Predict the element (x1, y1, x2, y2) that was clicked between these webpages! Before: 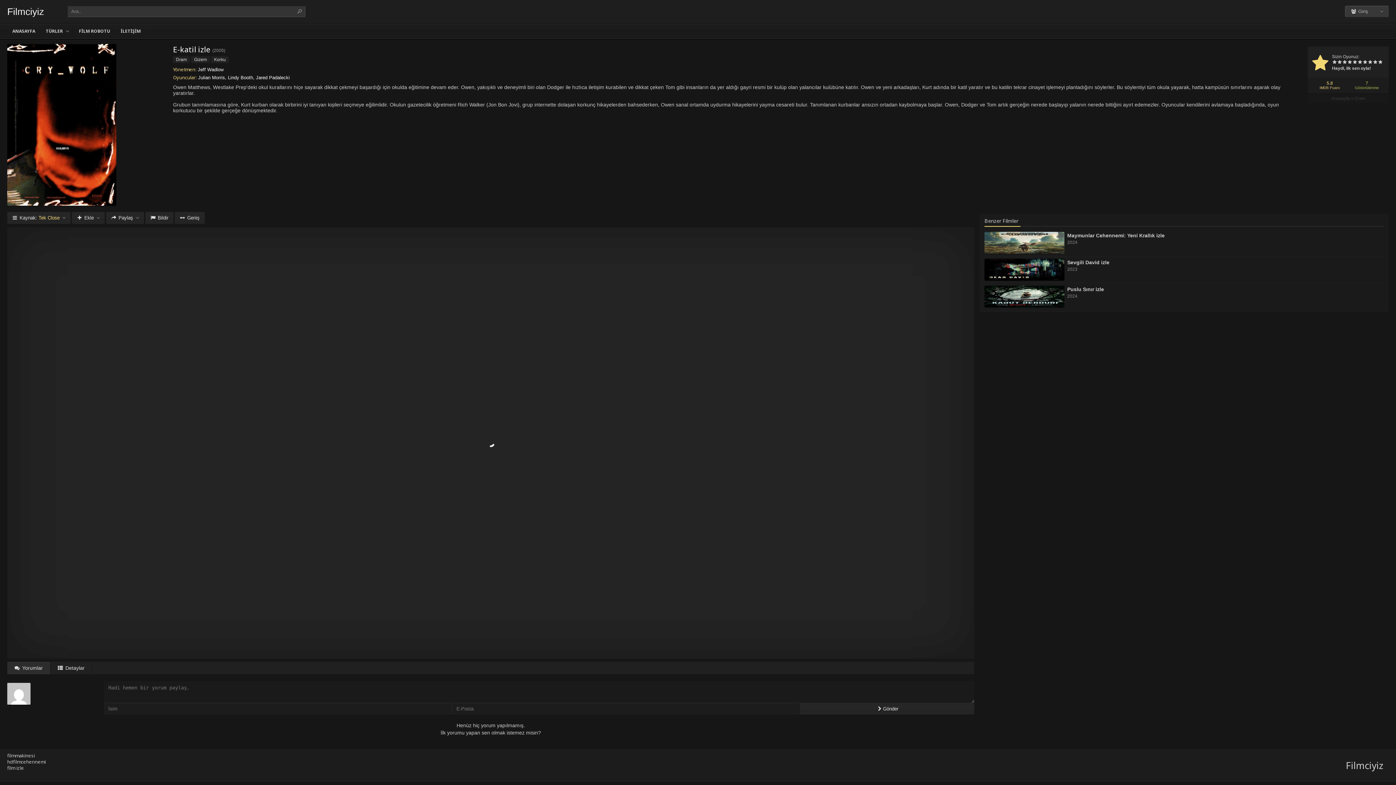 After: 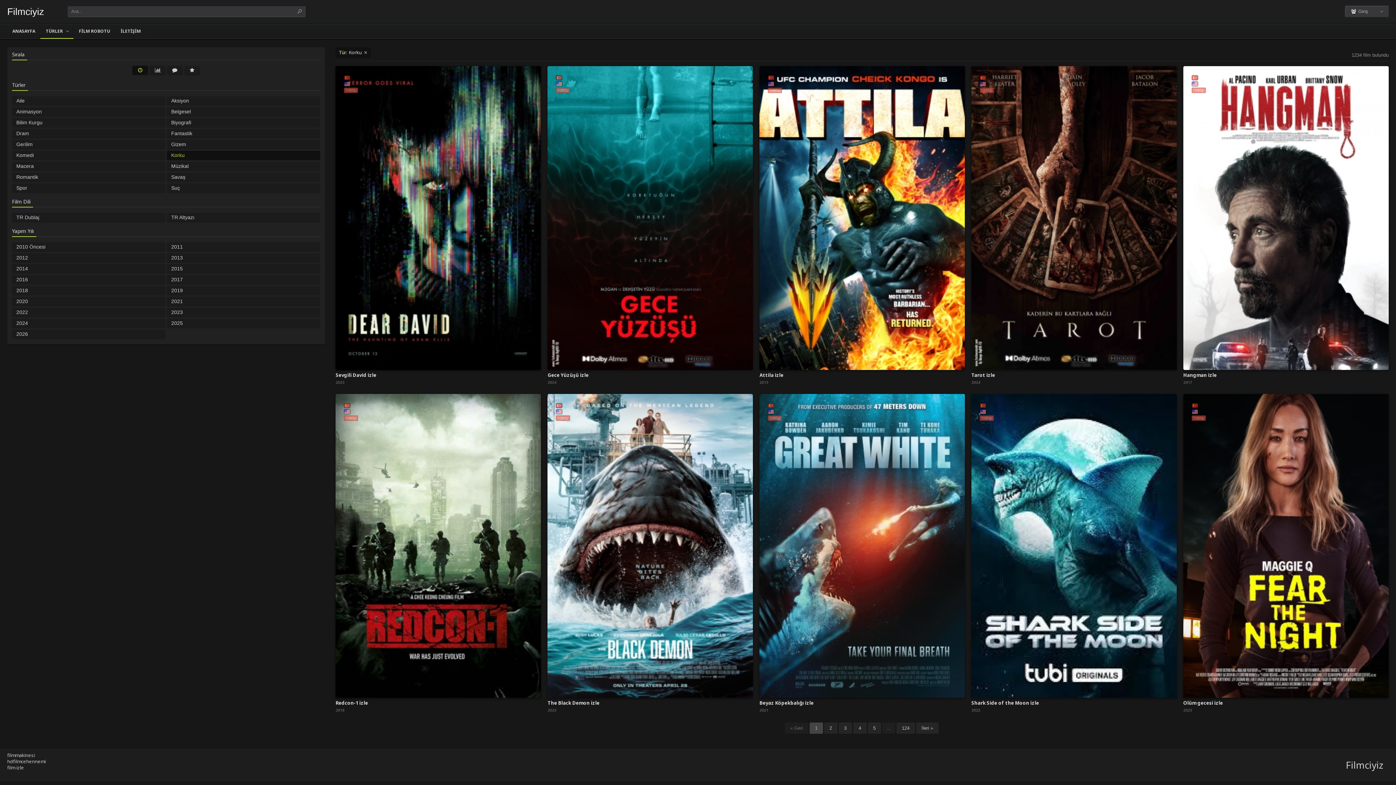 Action: label: Korku bbox: (211, 56, 228, 62)